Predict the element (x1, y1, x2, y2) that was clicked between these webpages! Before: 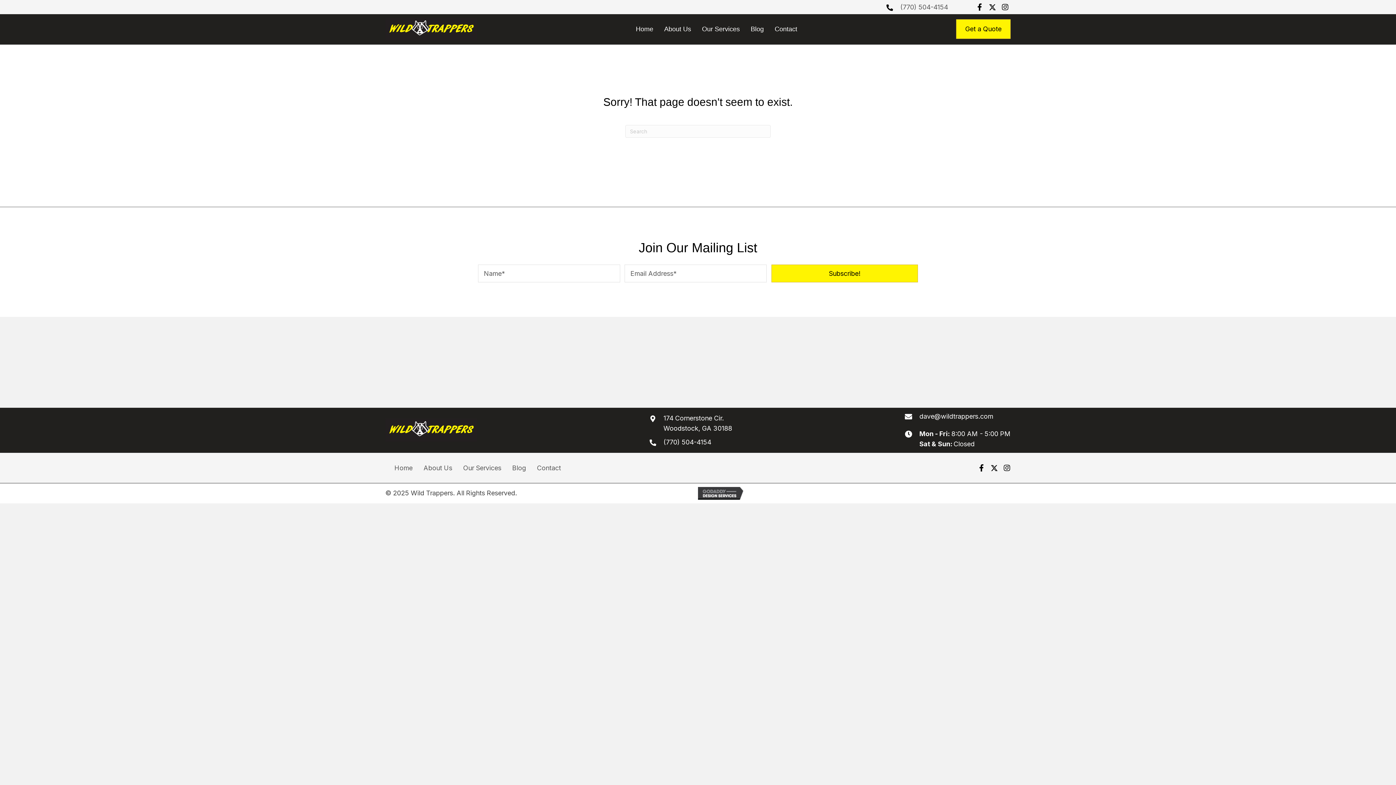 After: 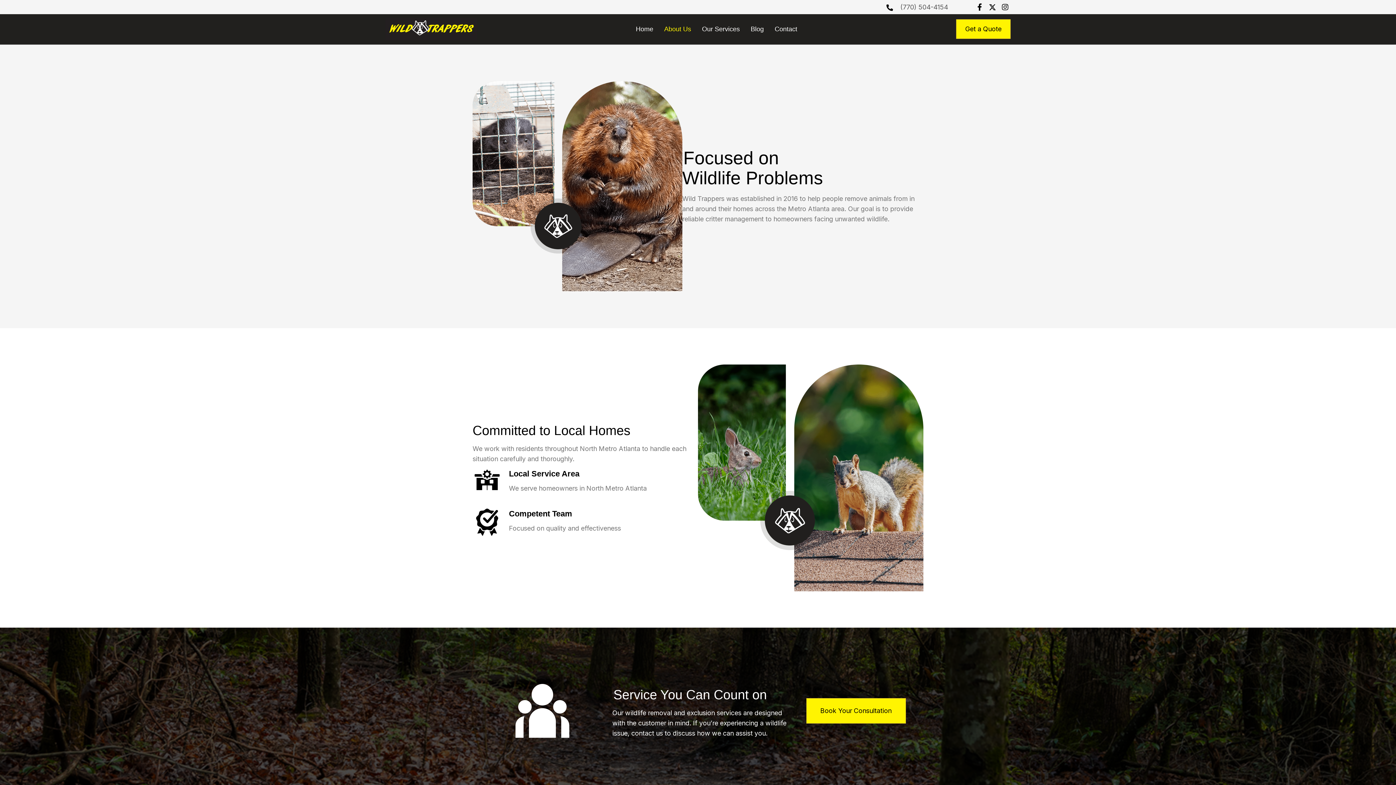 Action: bbox: (660, 22, 694, 36) label: About Us